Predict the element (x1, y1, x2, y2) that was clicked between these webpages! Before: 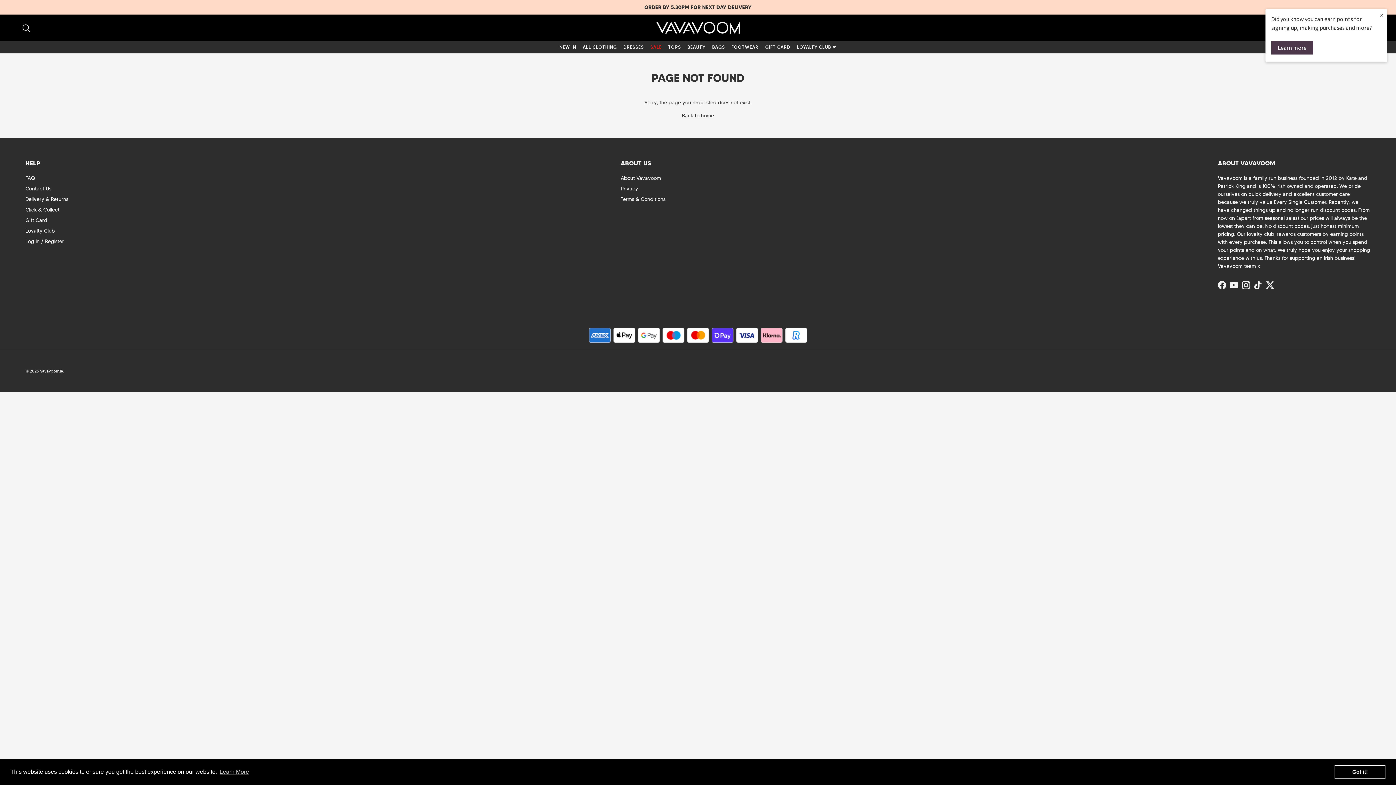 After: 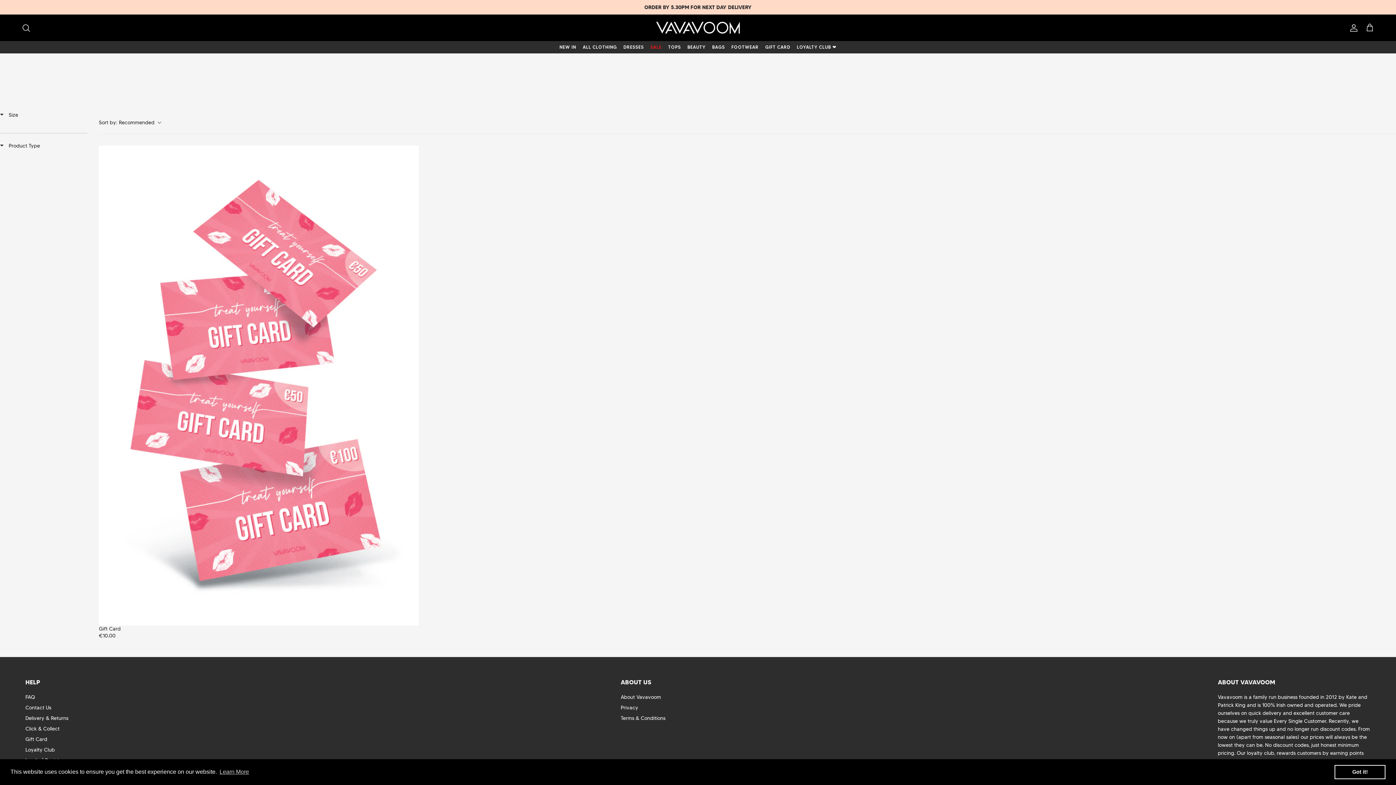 Action: bbox: (25, 216, 47, 223) label: Gift Card